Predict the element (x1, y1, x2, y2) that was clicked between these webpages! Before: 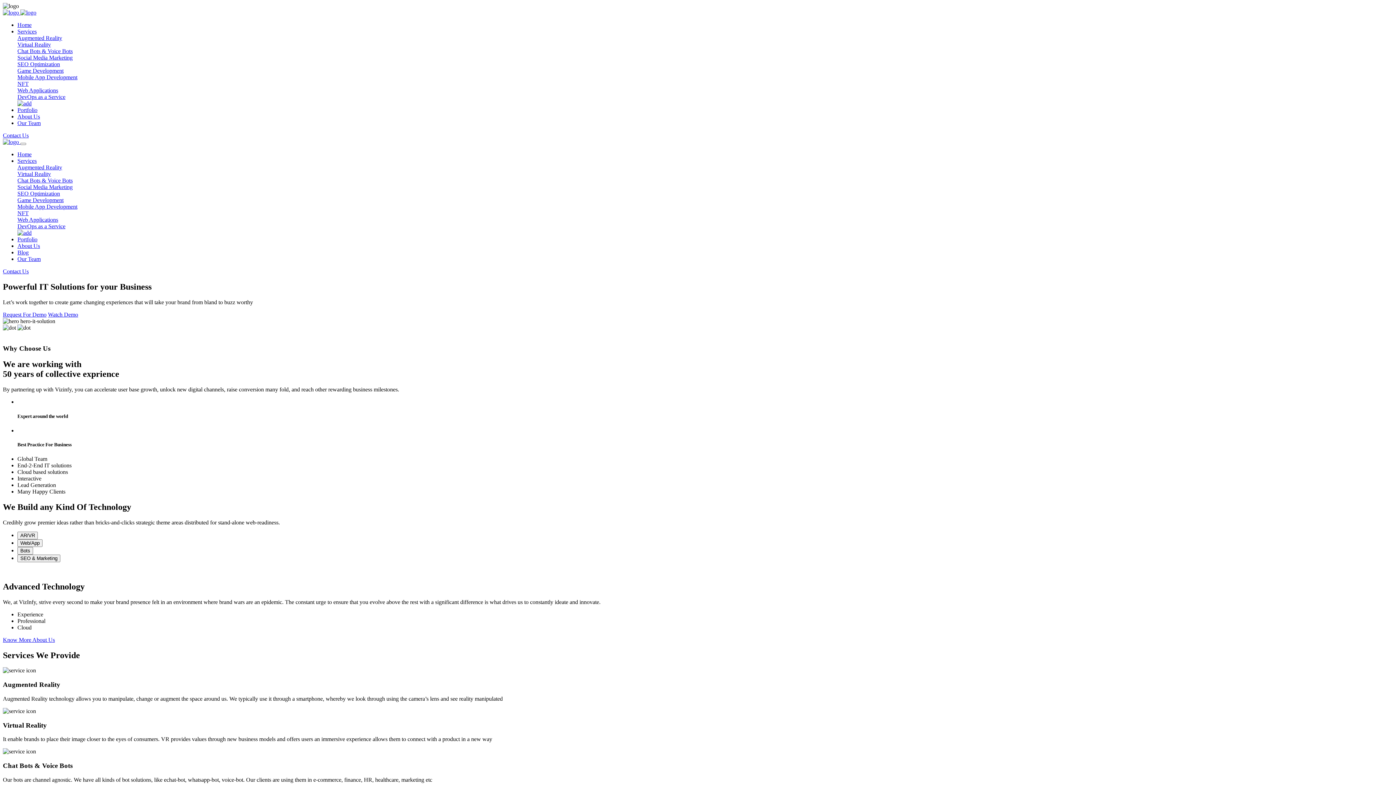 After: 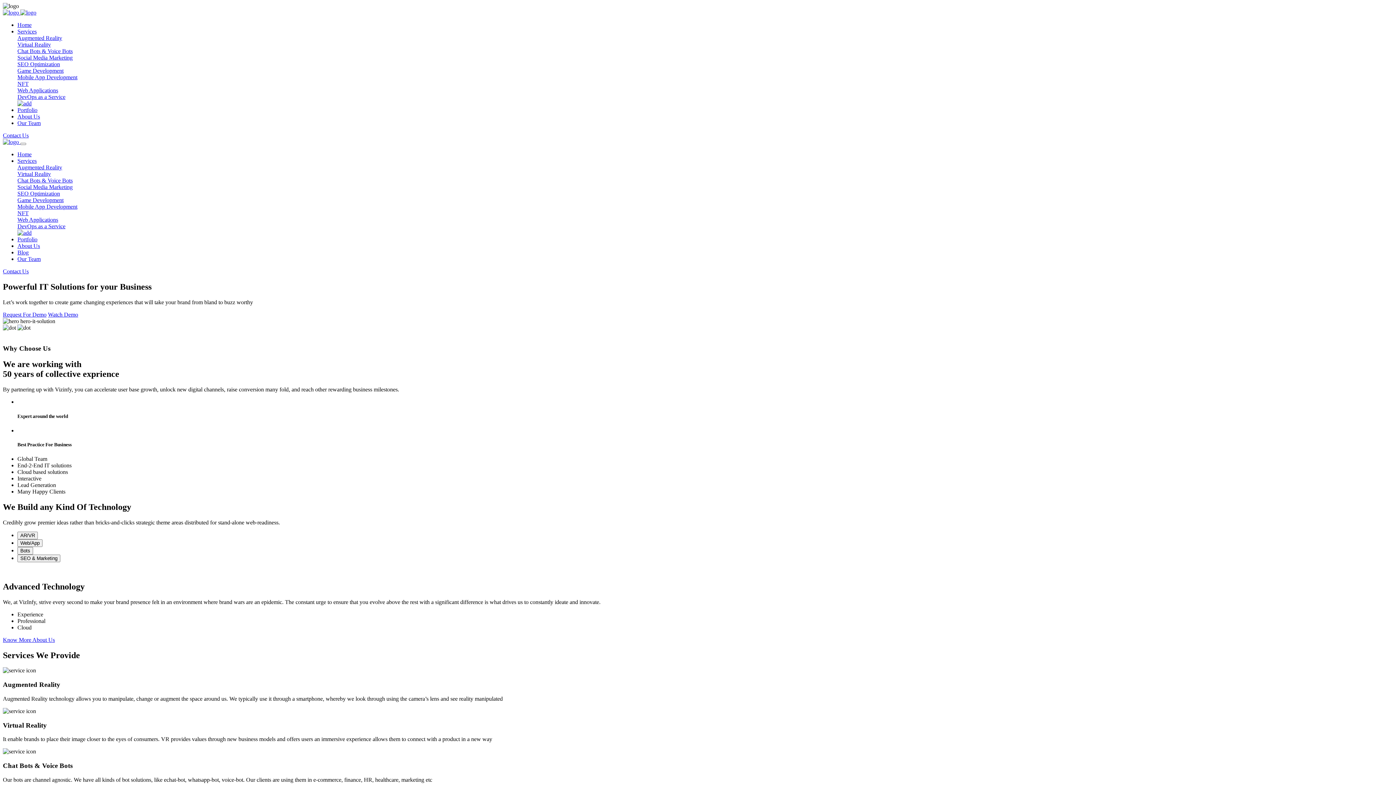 Action: bbox: (17, 223, 1393, 229) label: DevOps as a Service